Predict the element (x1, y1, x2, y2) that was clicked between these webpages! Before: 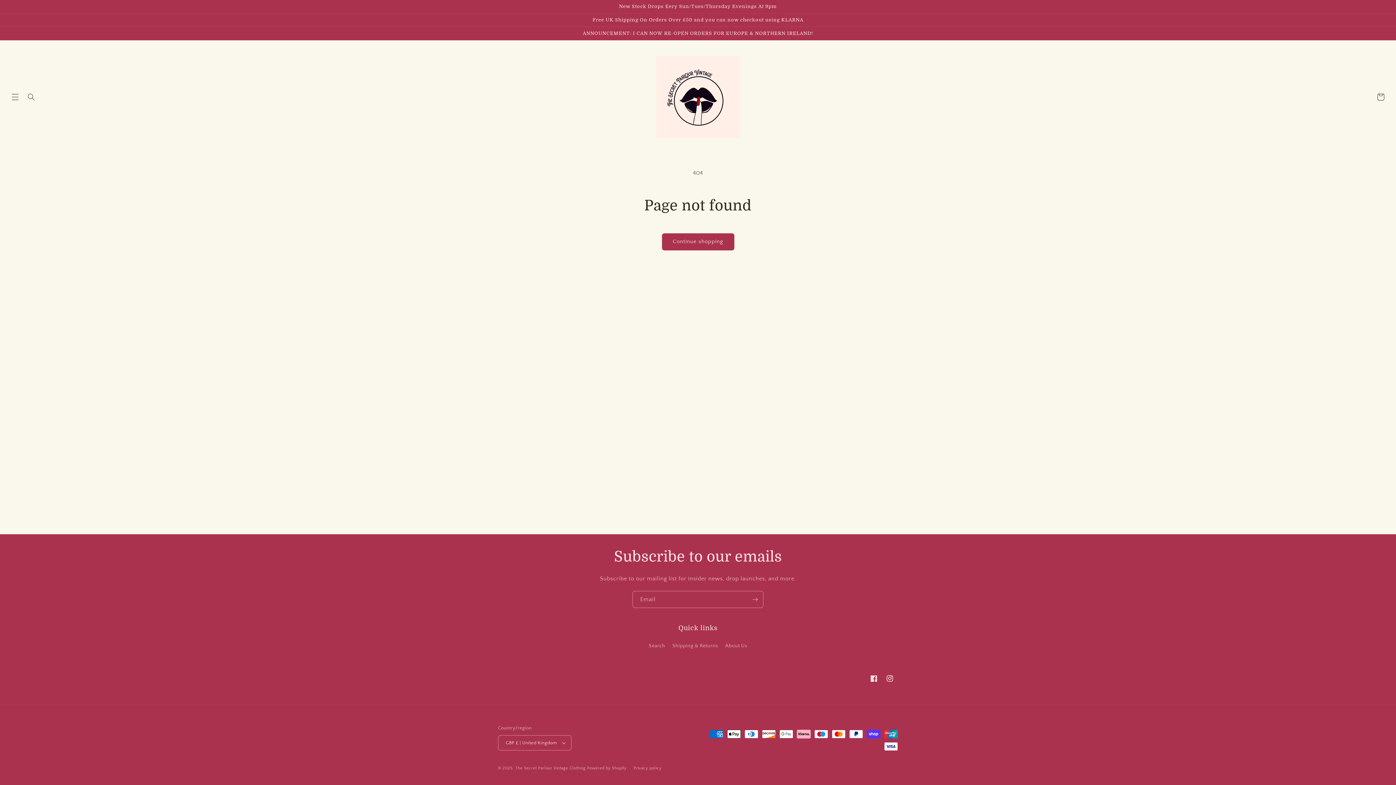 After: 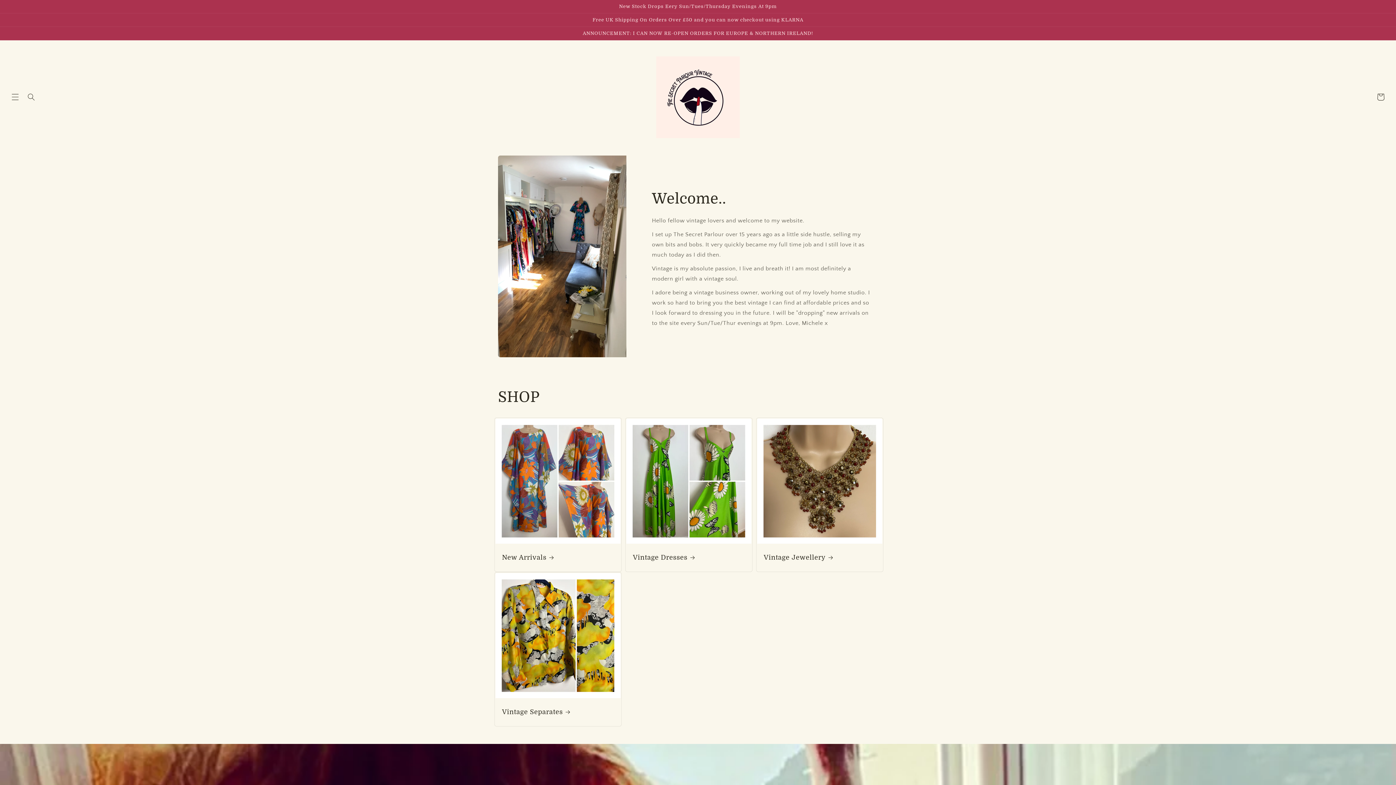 Action: label: The Secret Parlour Vintage Clothing  bbox: (515, 766, 587, 770)